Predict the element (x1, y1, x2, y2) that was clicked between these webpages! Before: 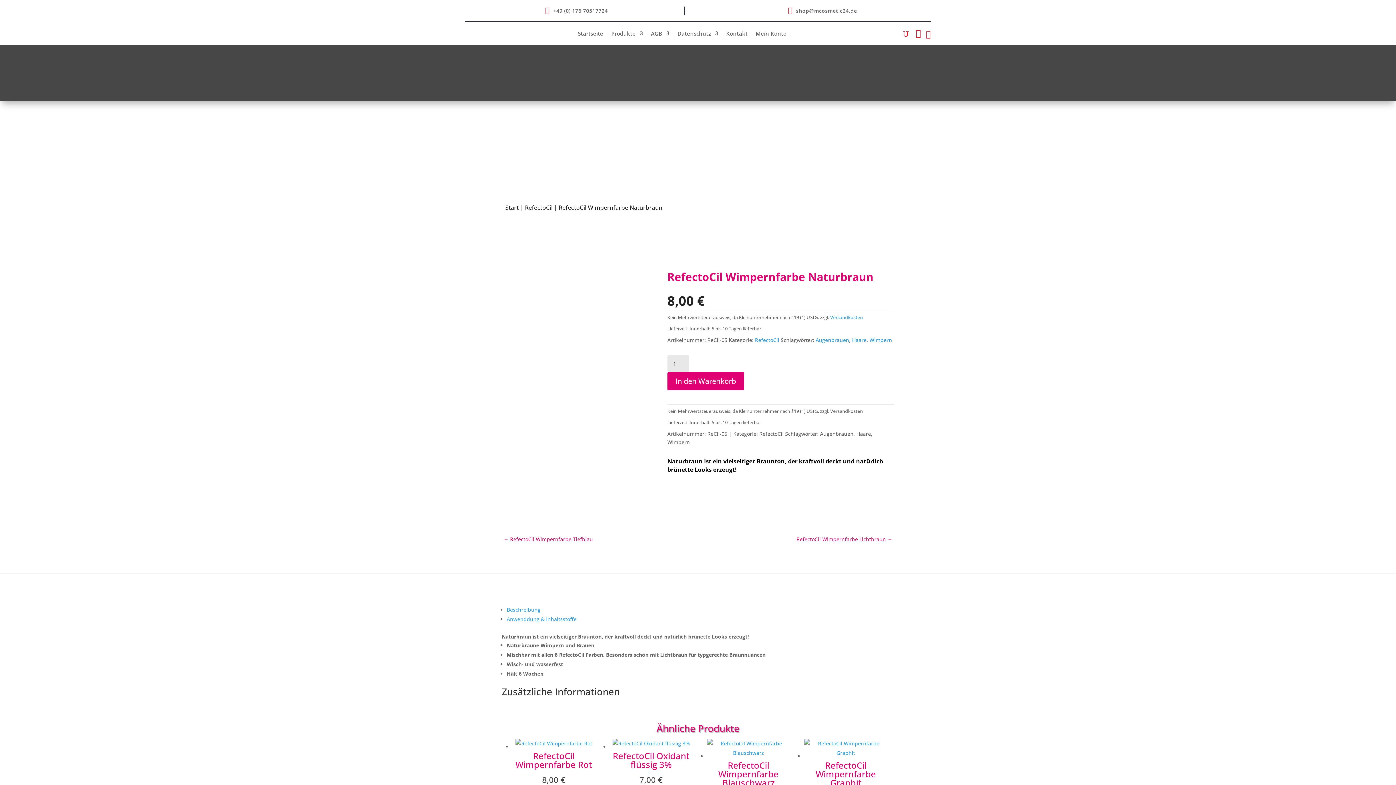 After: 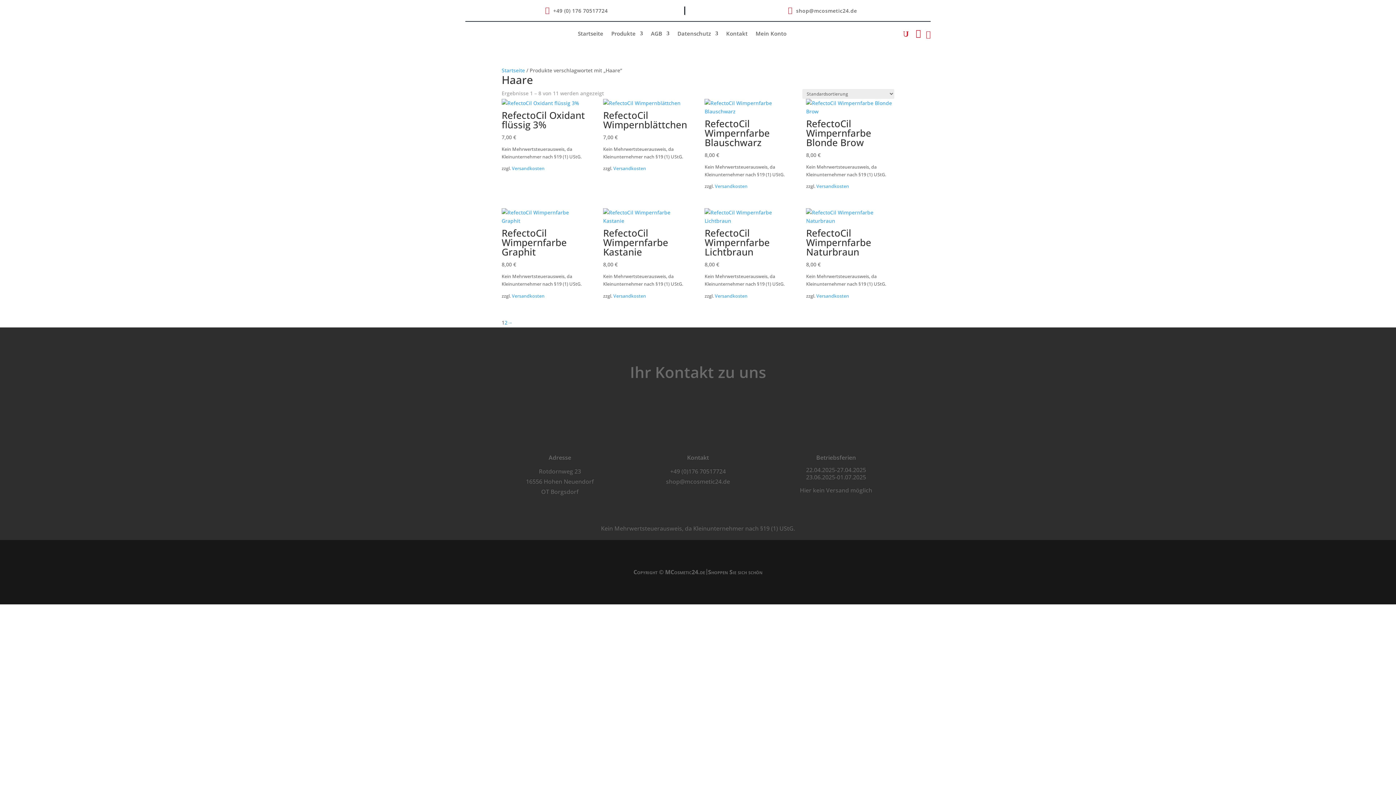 Action: bbox: (852, 336, 866, 343) label: Haare